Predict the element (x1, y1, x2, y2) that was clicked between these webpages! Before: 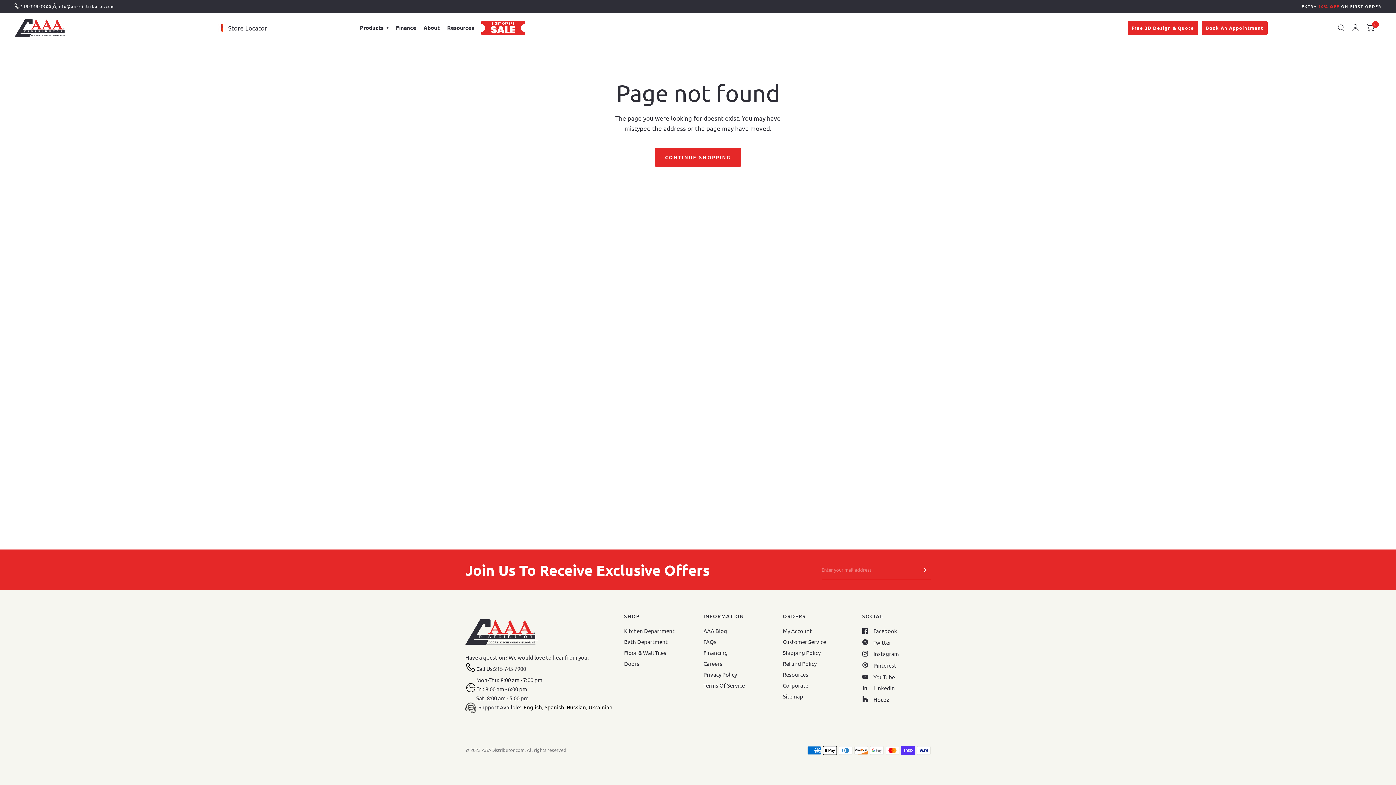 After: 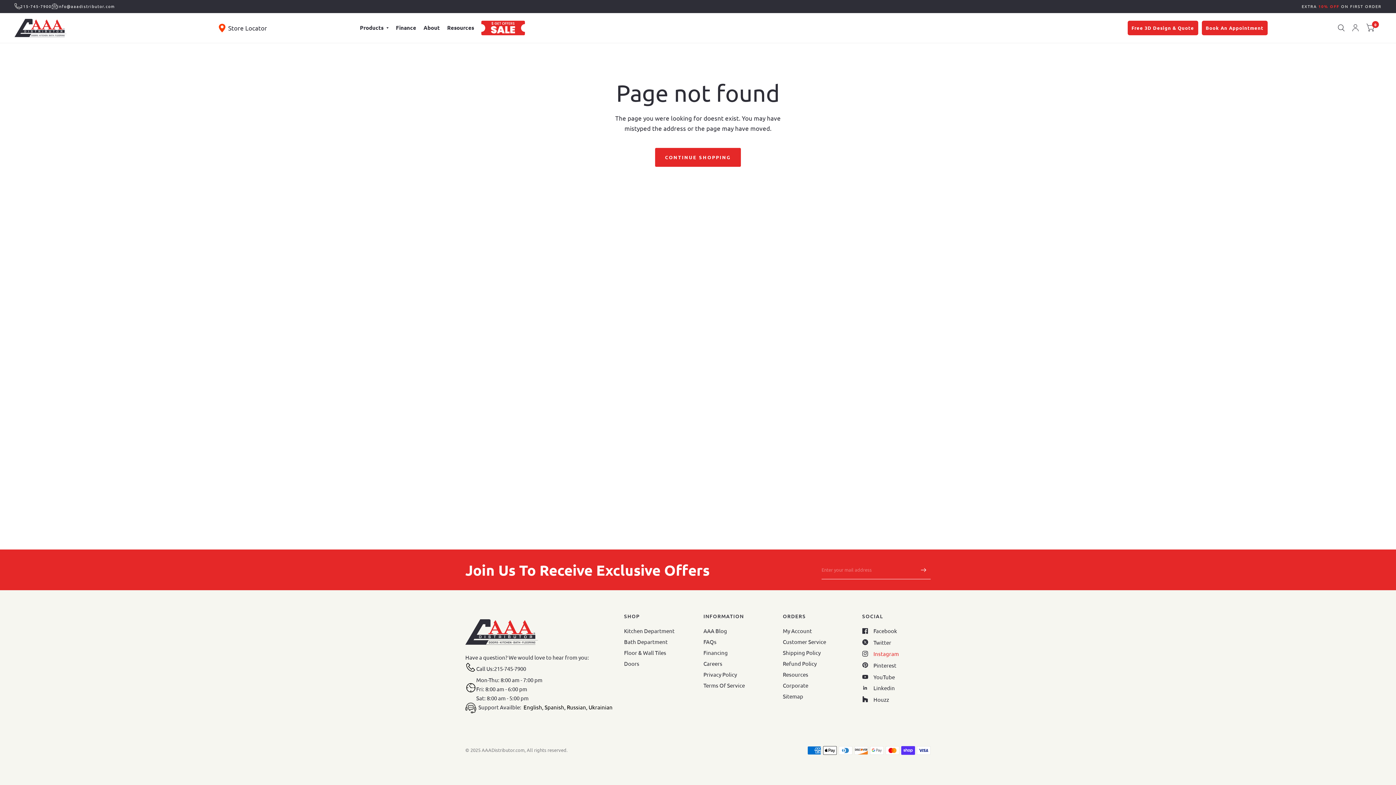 Action: label: Instagram bbox: (862, 649, 899, 658)